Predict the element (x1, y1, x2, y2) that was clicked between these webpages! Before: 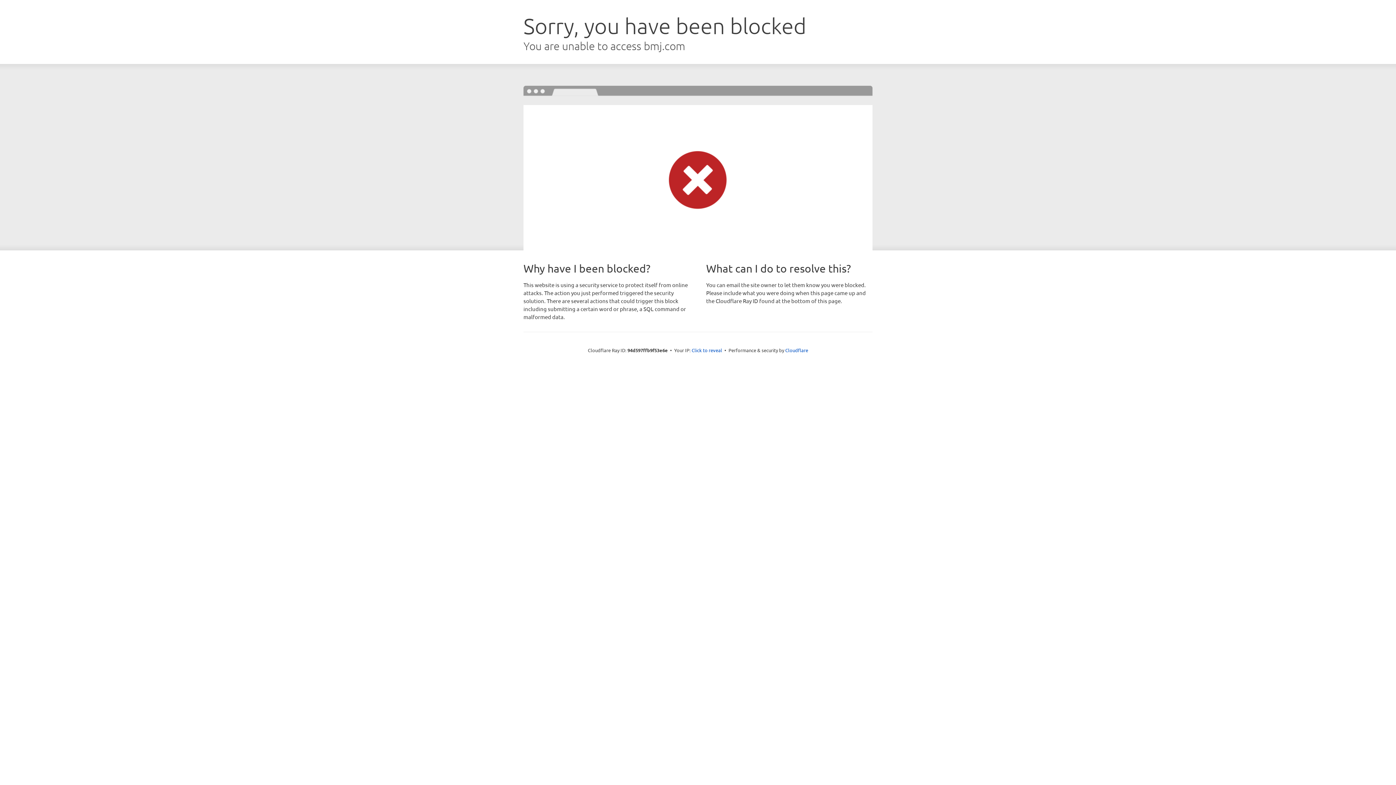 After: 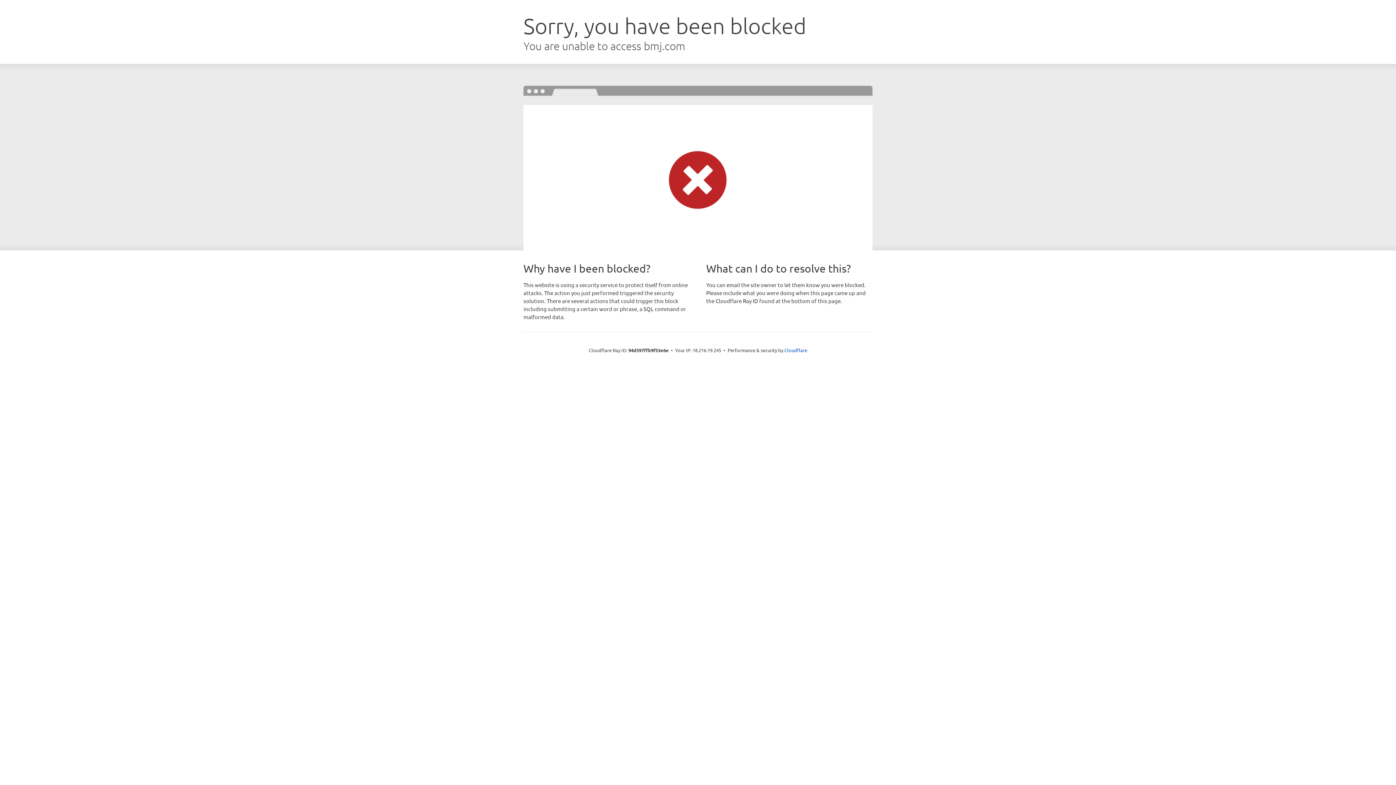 Action: bbox: (691, 346, 722, 353) label: Click to reveal